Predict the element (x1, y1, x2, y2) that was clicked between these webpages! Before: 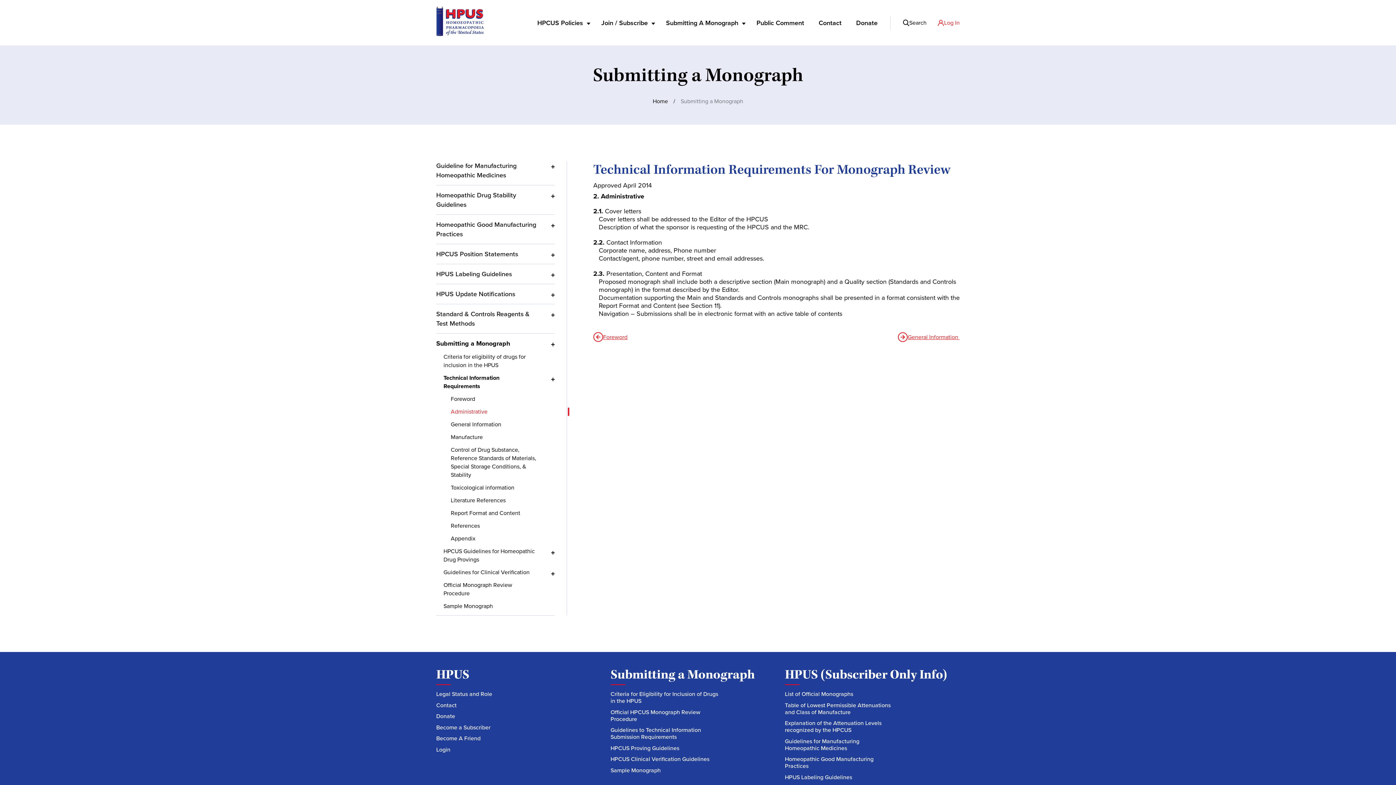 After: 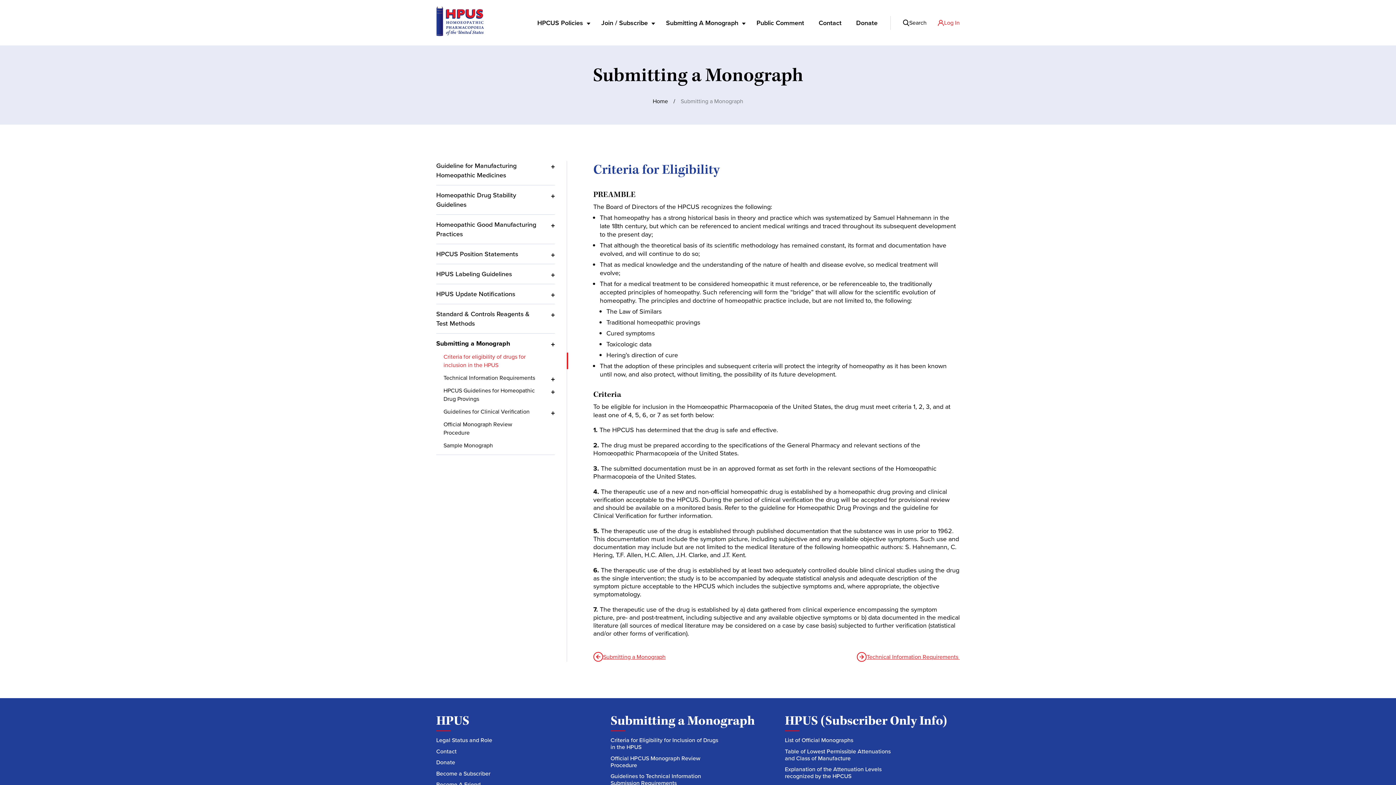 Action: bbox: (658, 0, 745, 45) label: Submitting A Monograph